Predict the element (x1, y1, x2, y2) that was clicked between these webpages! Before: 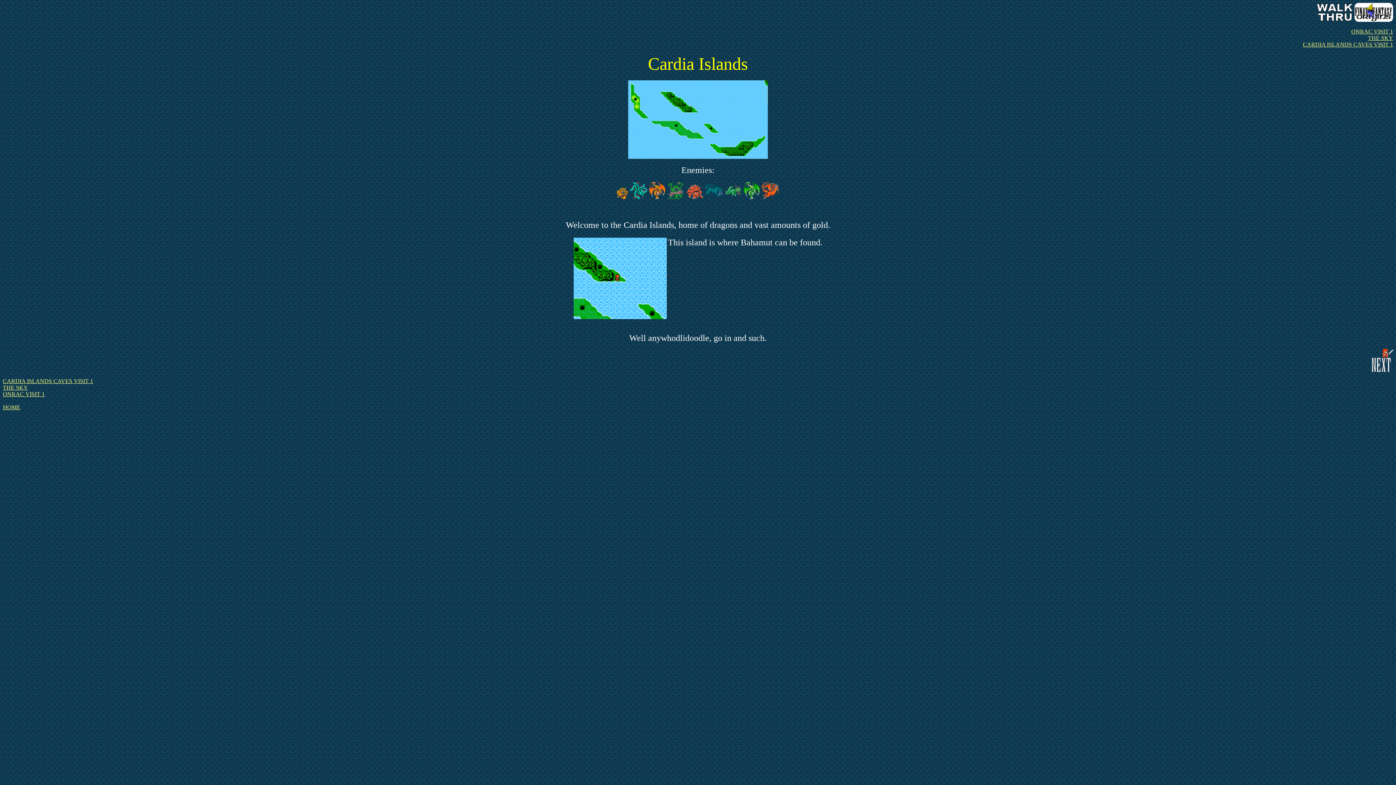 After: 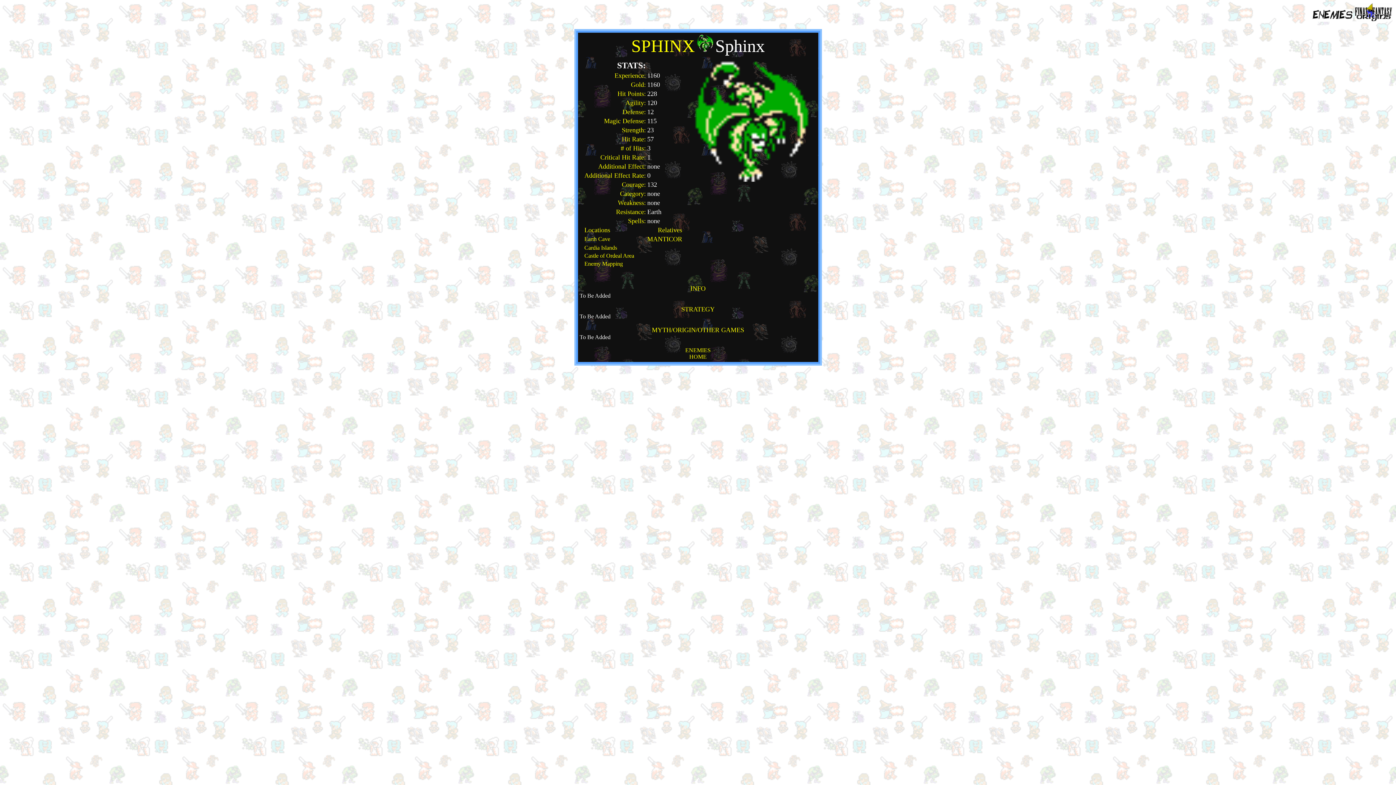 Action: bbox: (743, 194, 760, 200)